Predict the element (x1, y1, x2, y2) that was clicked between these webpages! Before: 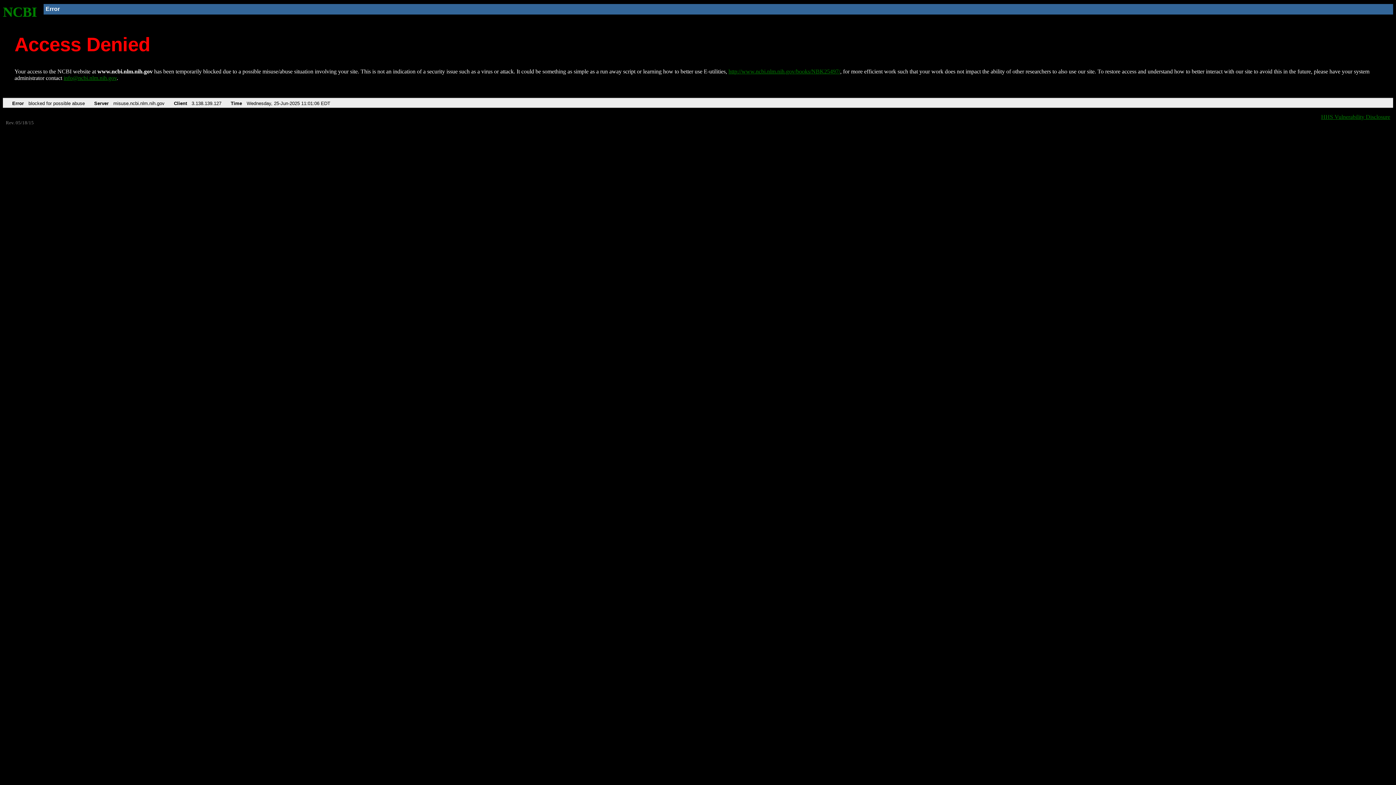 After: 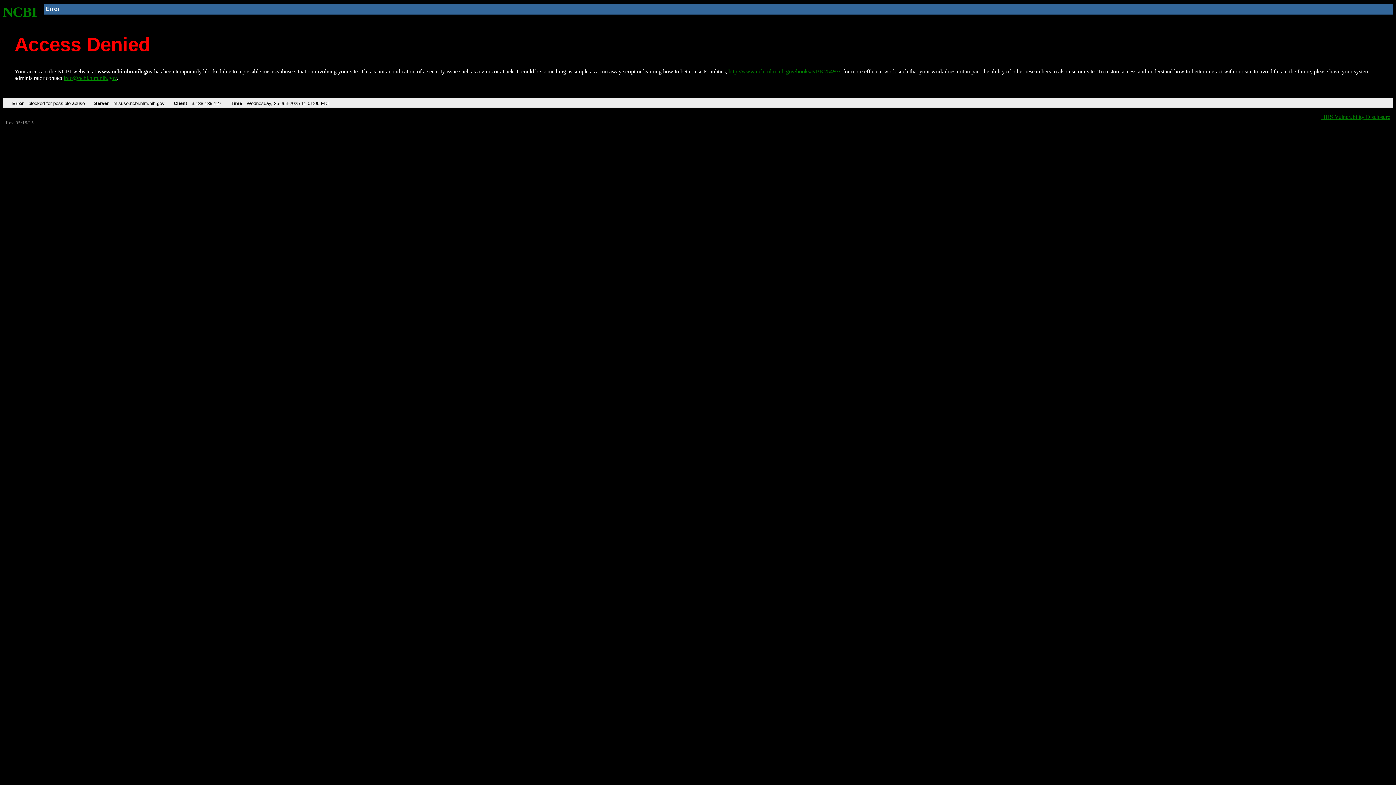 Action: label: info@ncbi.nlm.nih.gov bbox: (63, 75, 116, 81)